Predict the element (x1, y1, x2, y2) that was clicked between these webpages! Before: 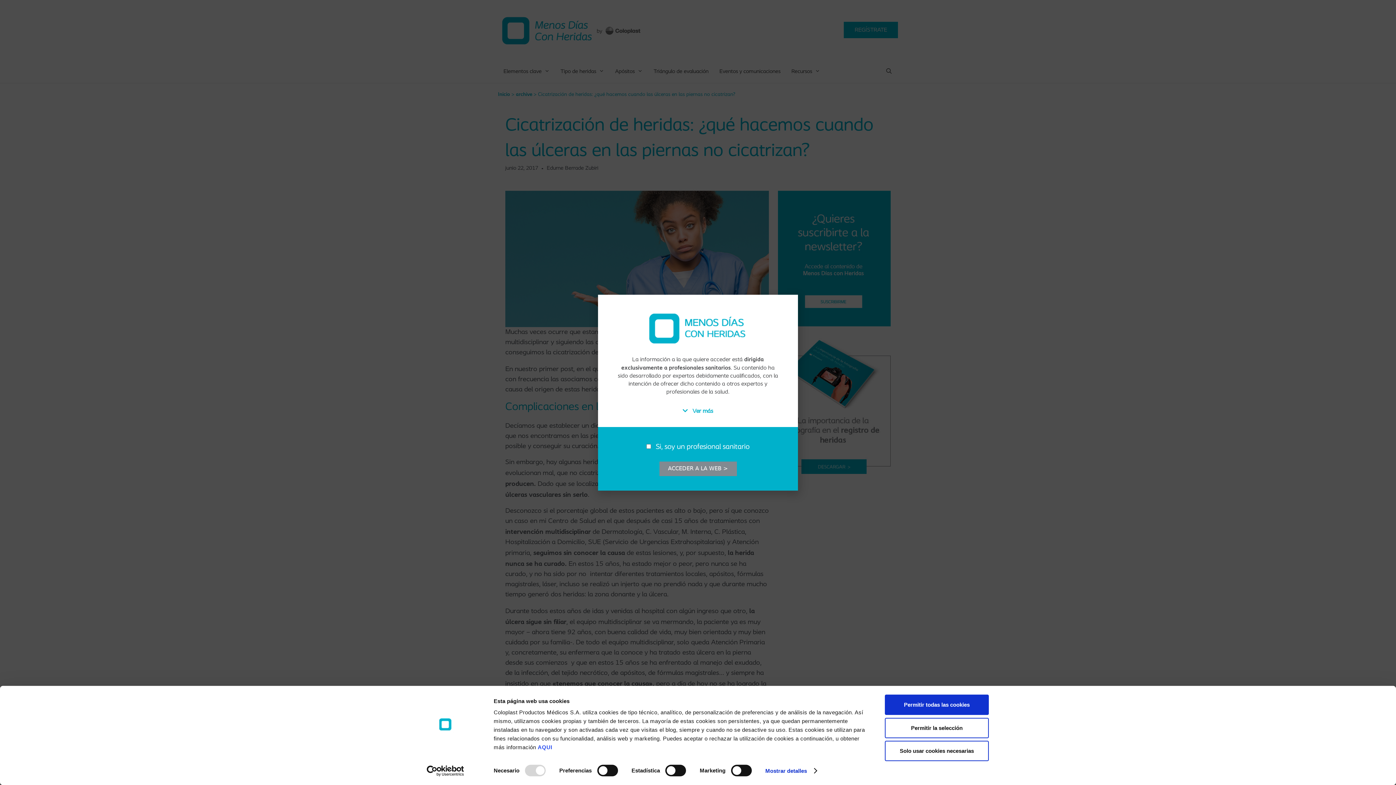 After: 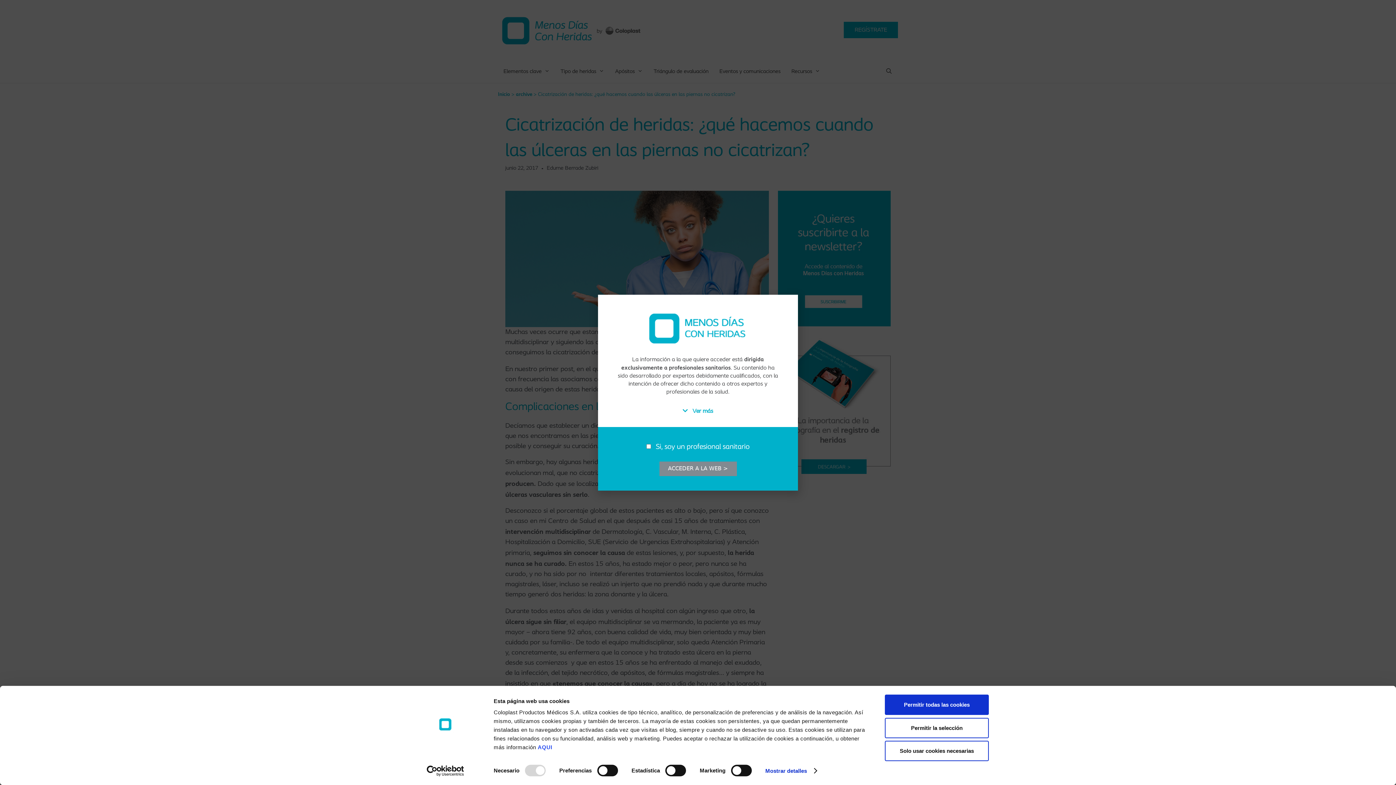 Action: label: Usercentrics Cookiebot - opens in a new window bbox: (413, 765, 477, 776)